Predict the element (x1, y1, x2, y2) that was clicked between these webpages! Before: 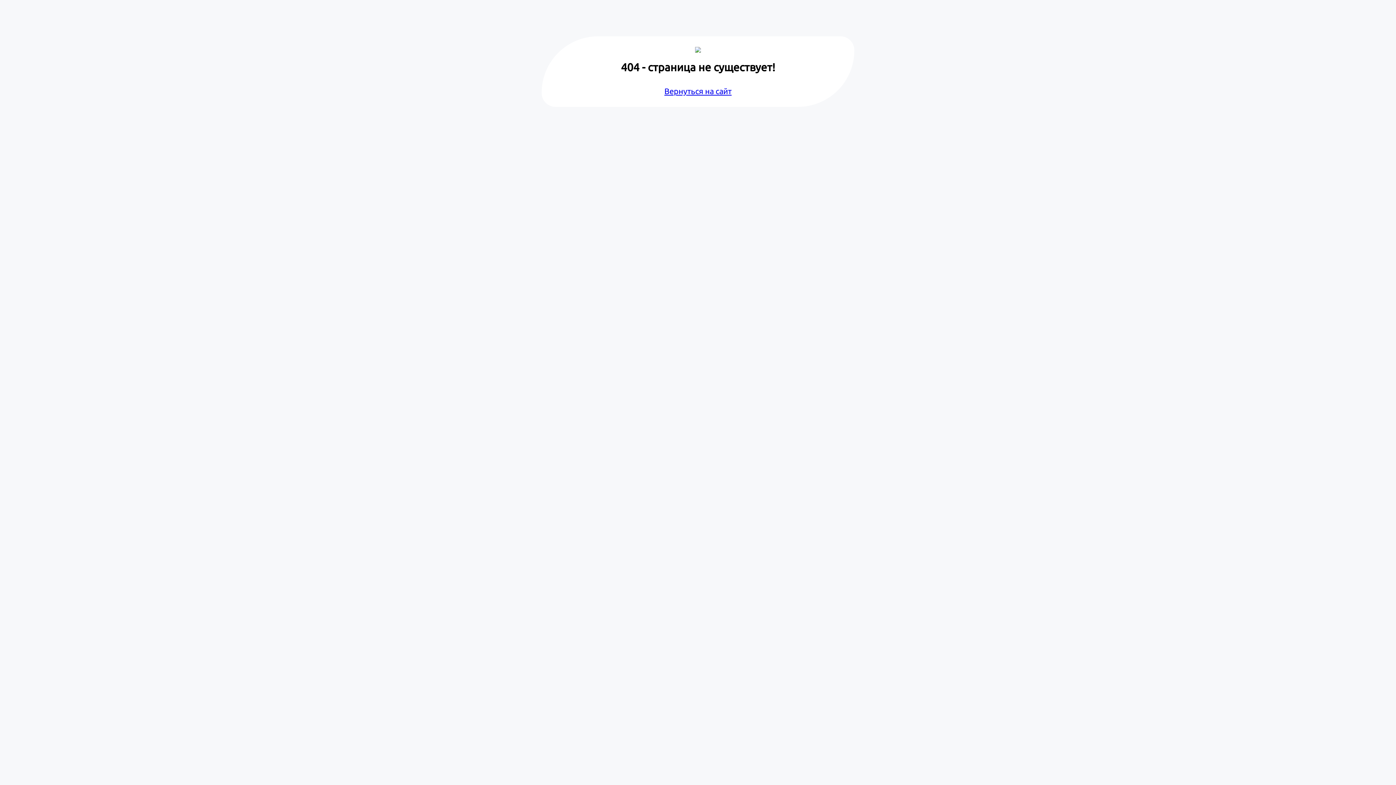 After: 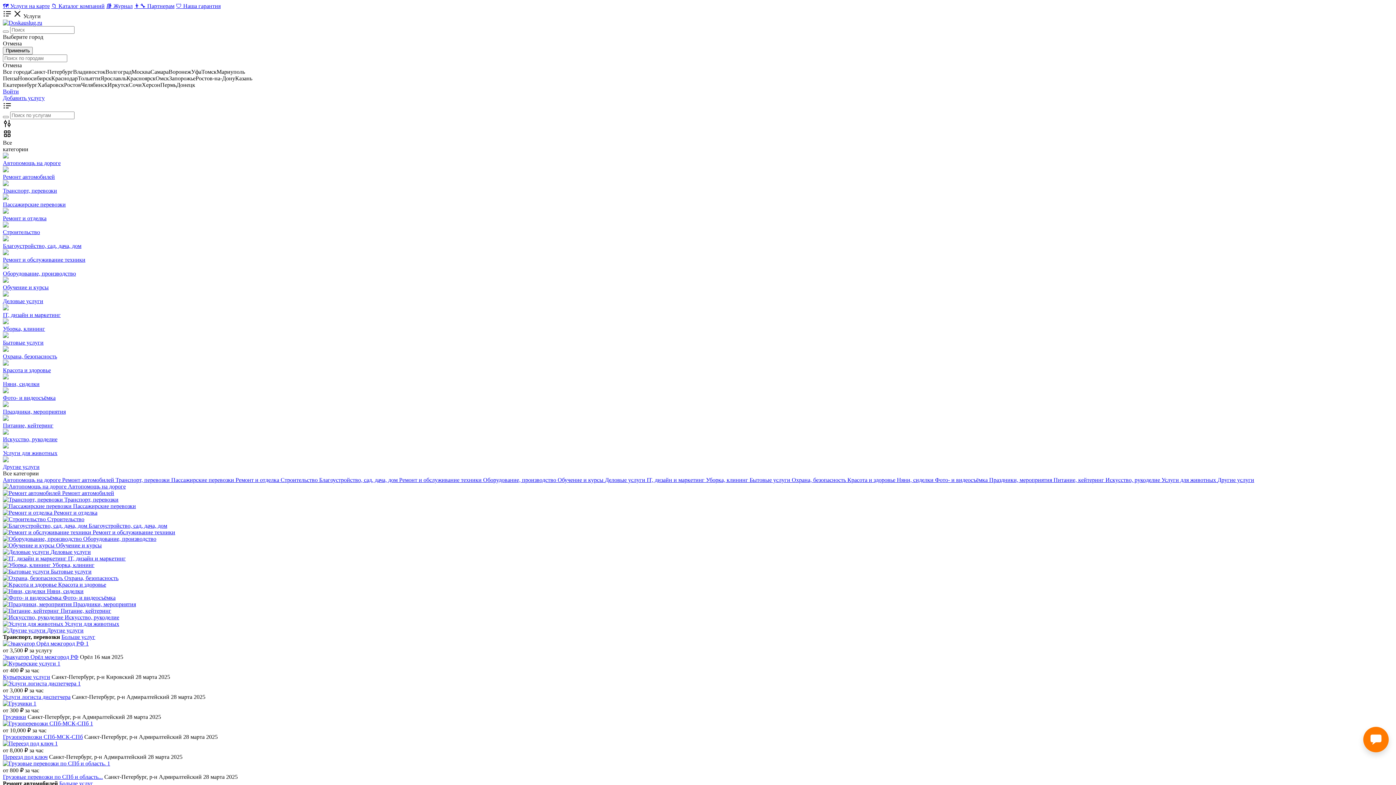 Action: bbox: (664, 86, 731, 95) label: Вернуться на сайт